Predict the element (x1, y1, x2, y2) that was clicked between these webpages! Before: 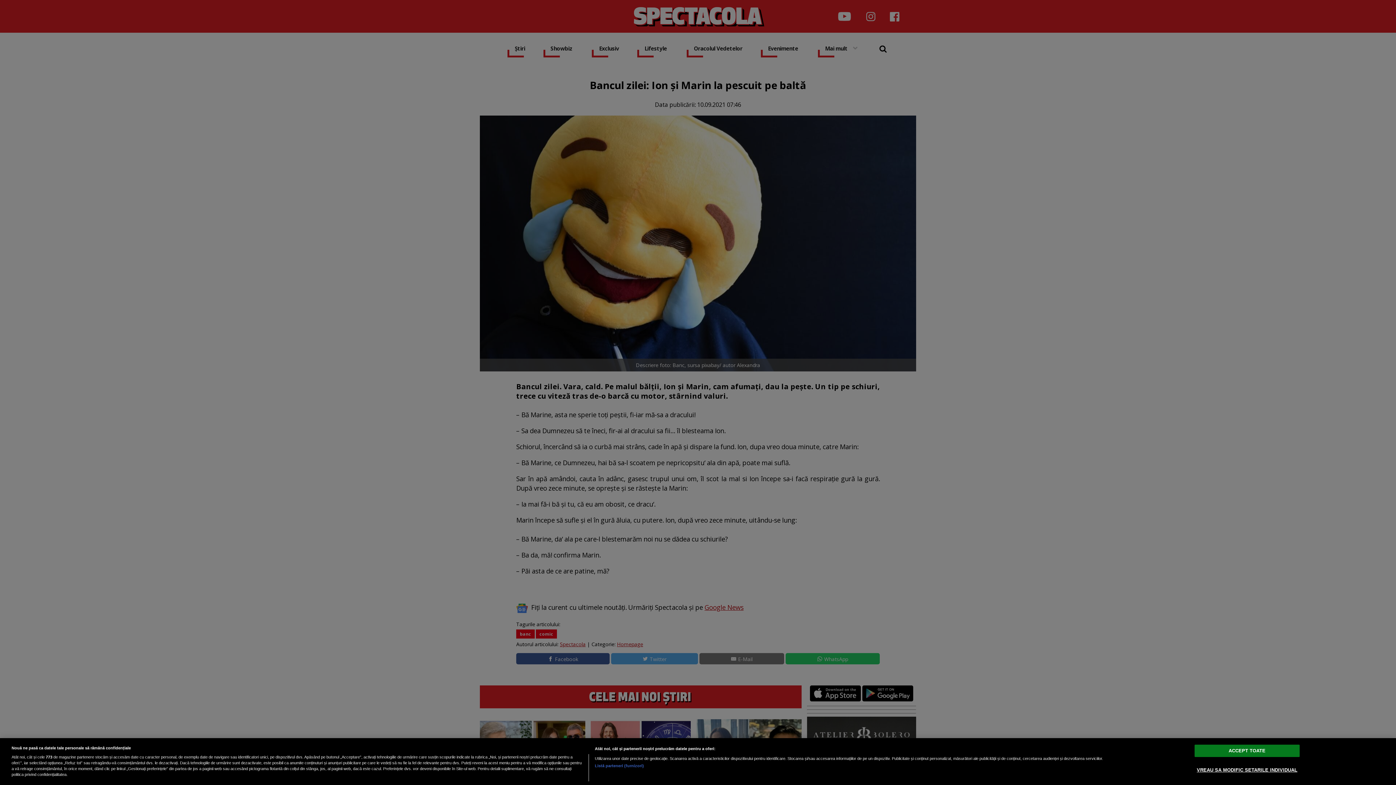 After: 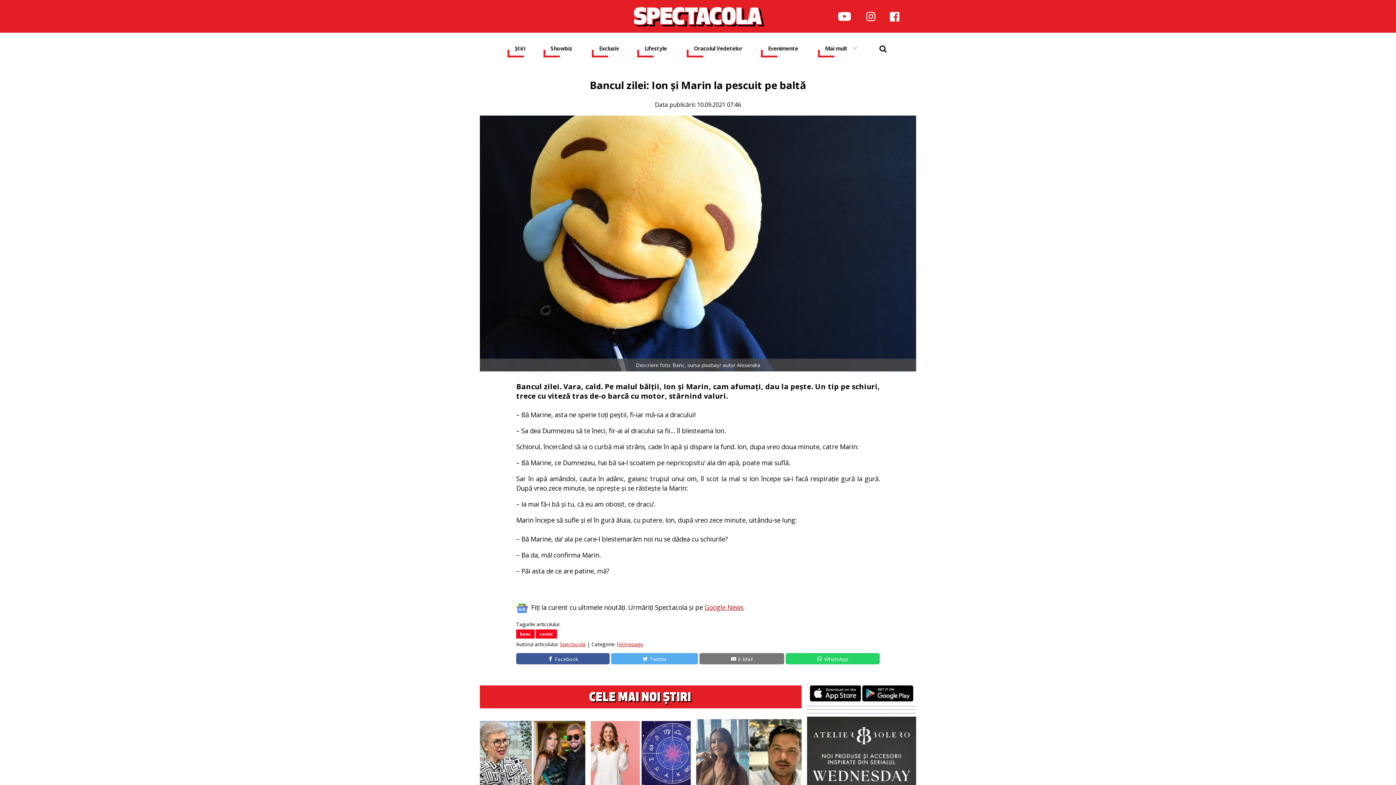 Action: bbox: (1194, 745, 1300, 757) label: ACCEPT TOATE